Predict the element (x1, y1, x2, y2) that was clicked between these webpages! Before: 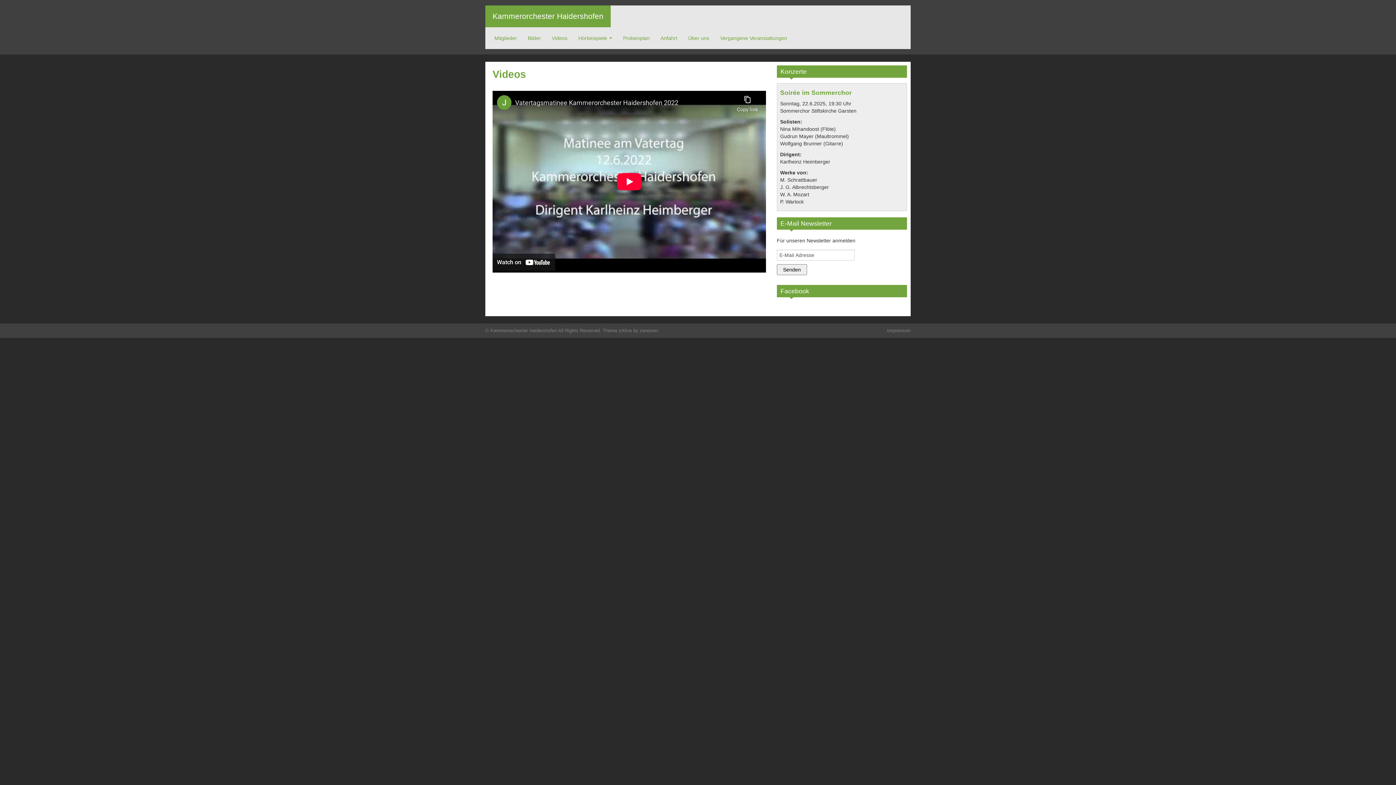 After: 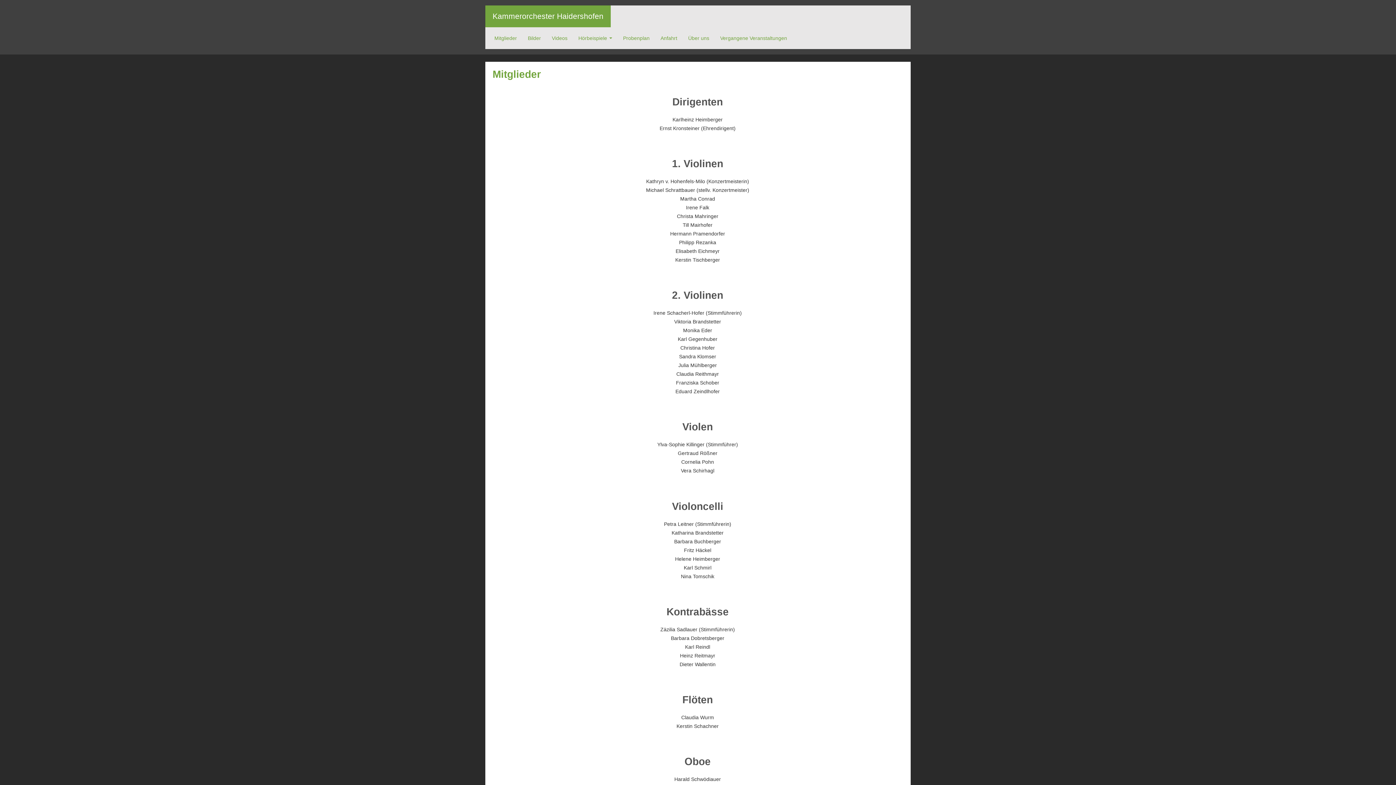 Action: bbox: (489, 30, 522, 45) label: Mitglieder